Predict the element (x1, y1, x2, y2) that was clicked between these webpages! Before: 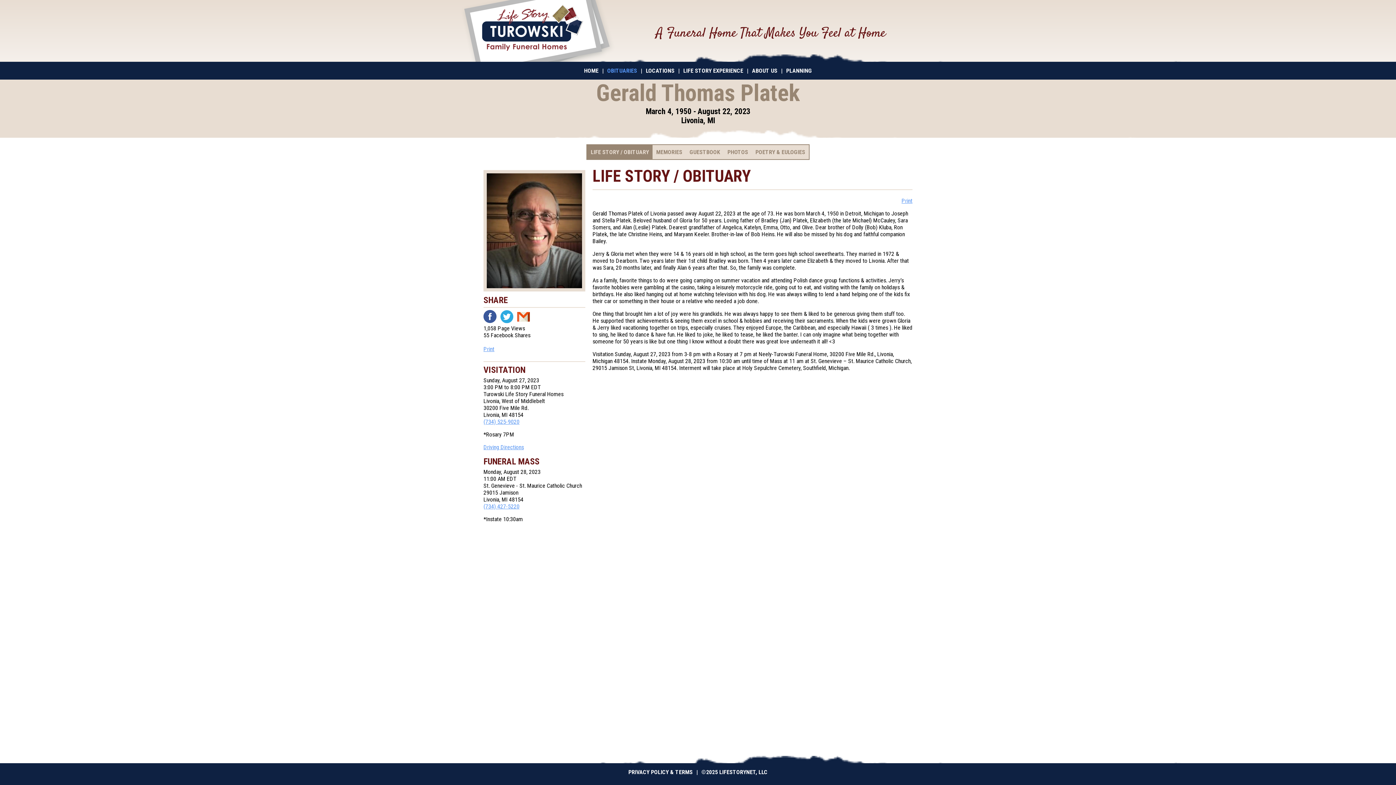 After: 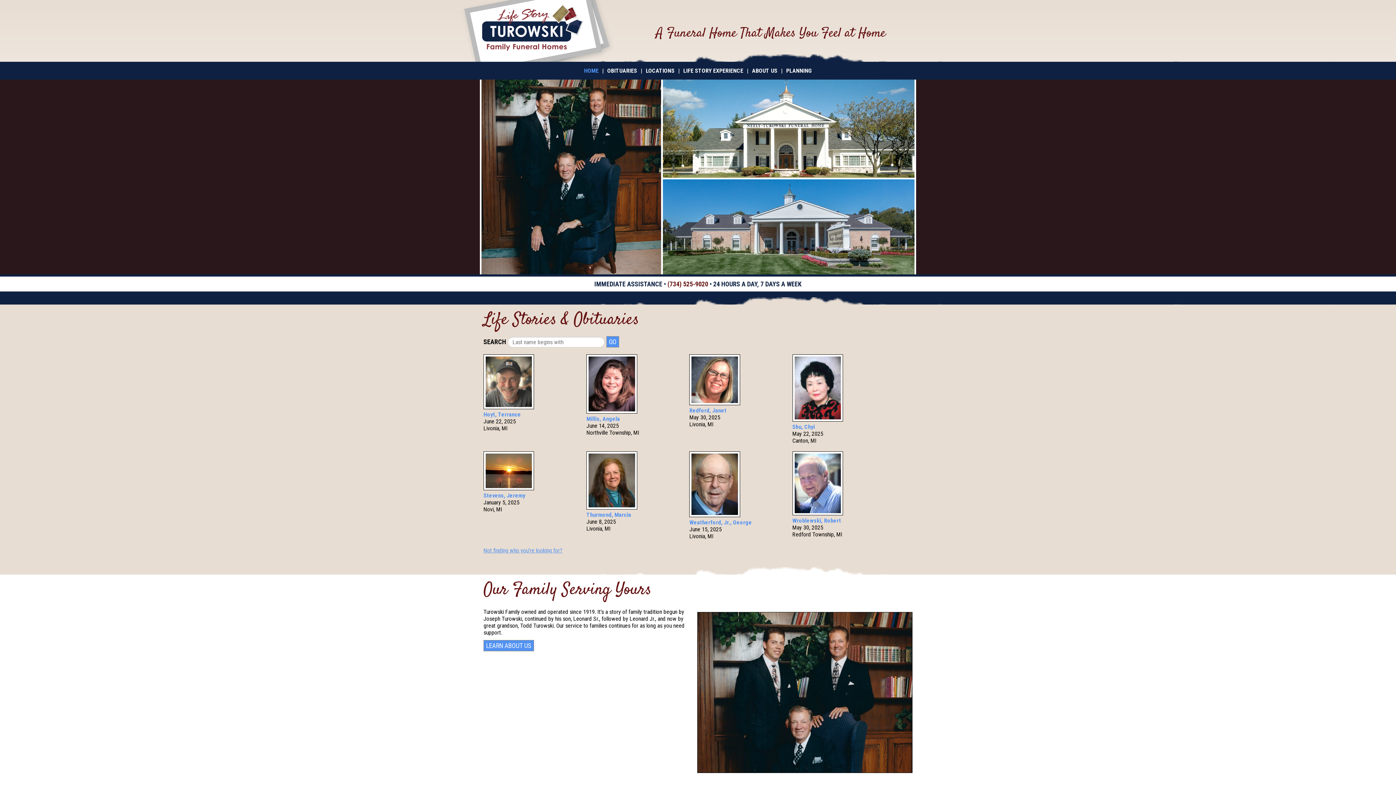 Action: label: HOME bbox: (584, 67, 598, 74)